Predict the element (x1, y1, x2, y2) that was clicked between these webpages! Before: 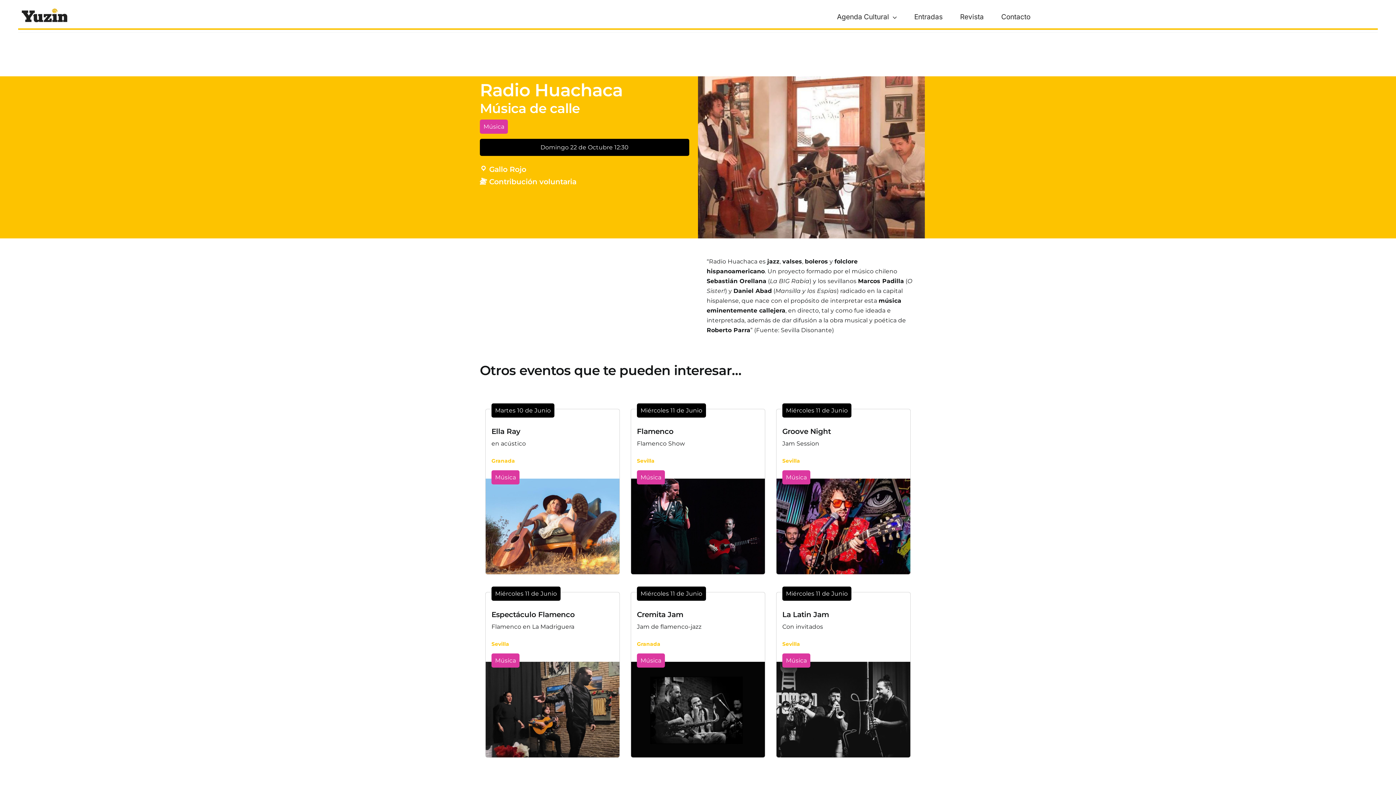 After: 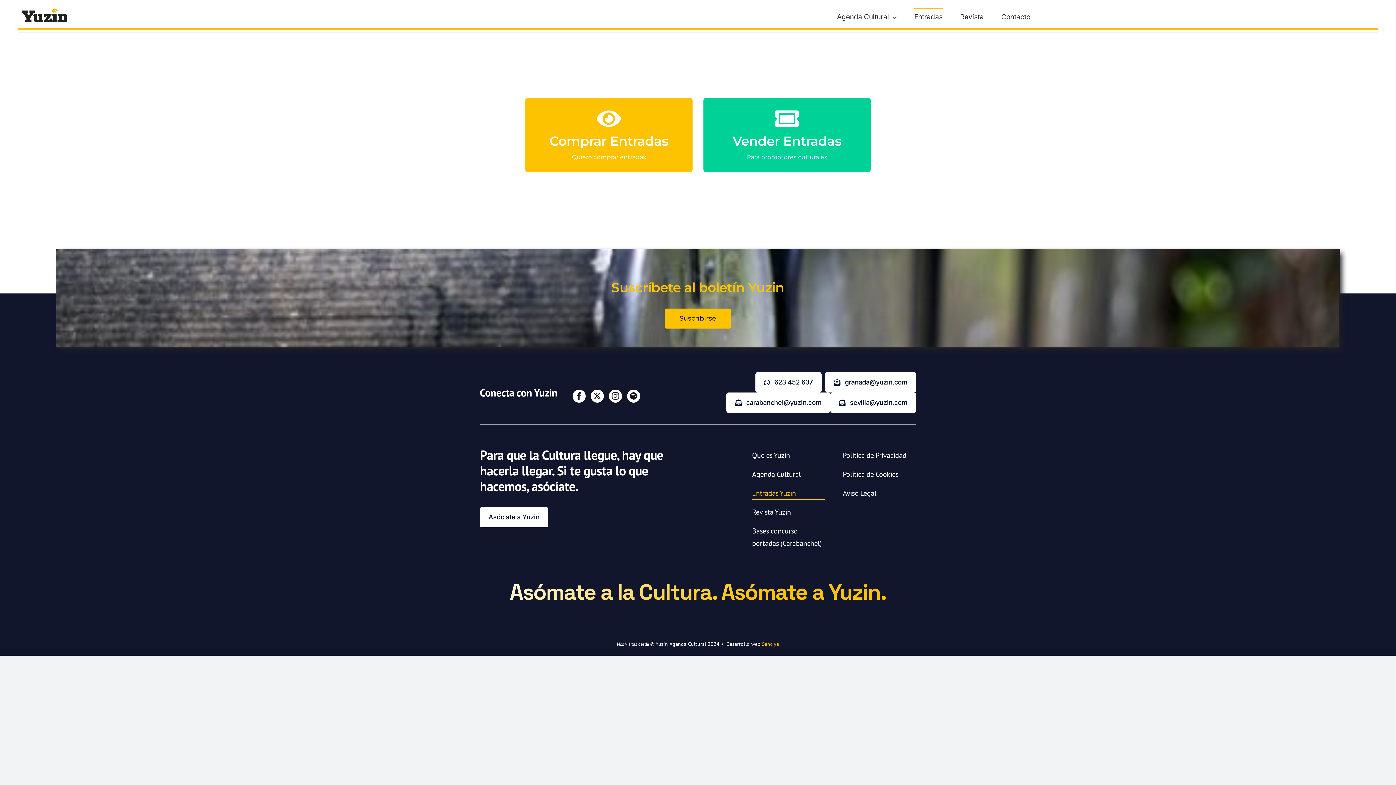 Action: label: Entradas bbox: (914, 8, 942, 25)